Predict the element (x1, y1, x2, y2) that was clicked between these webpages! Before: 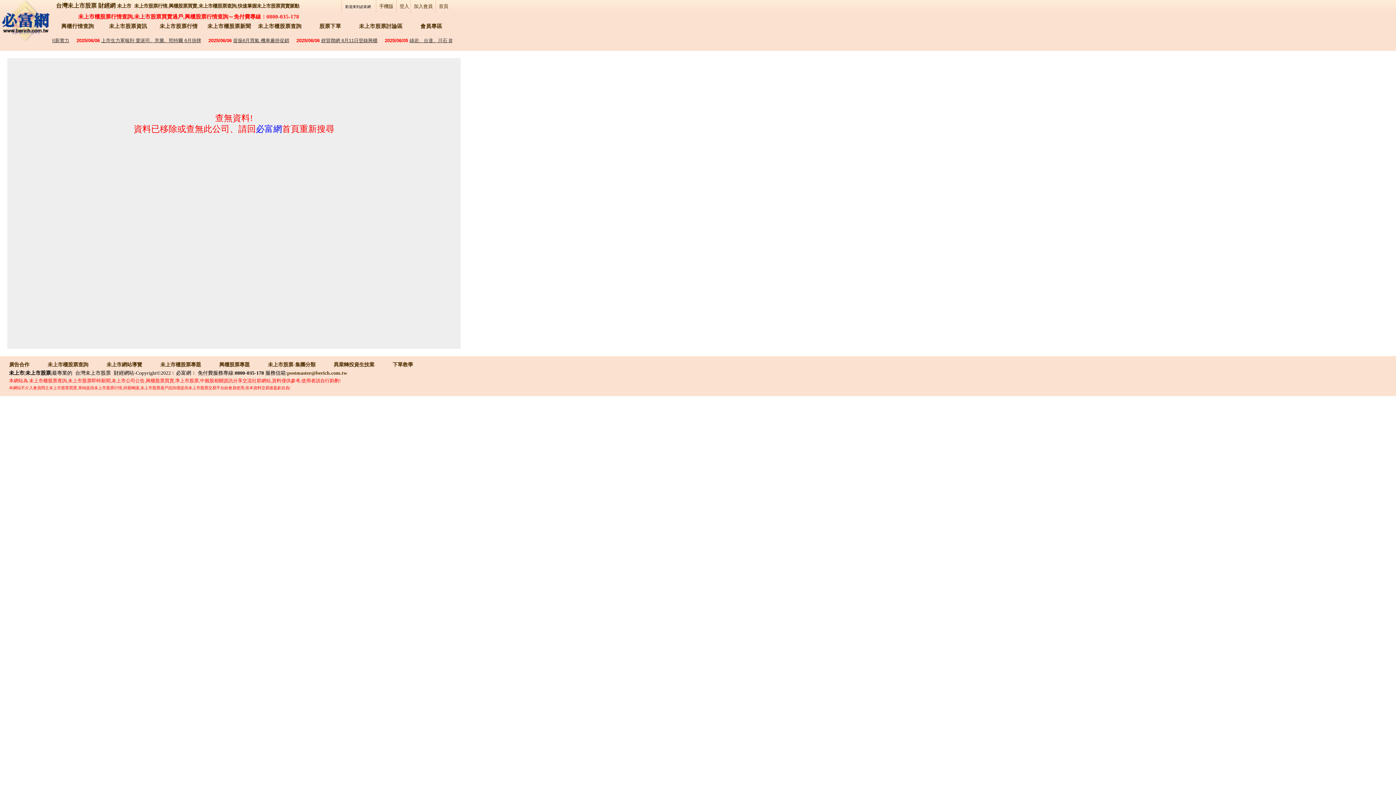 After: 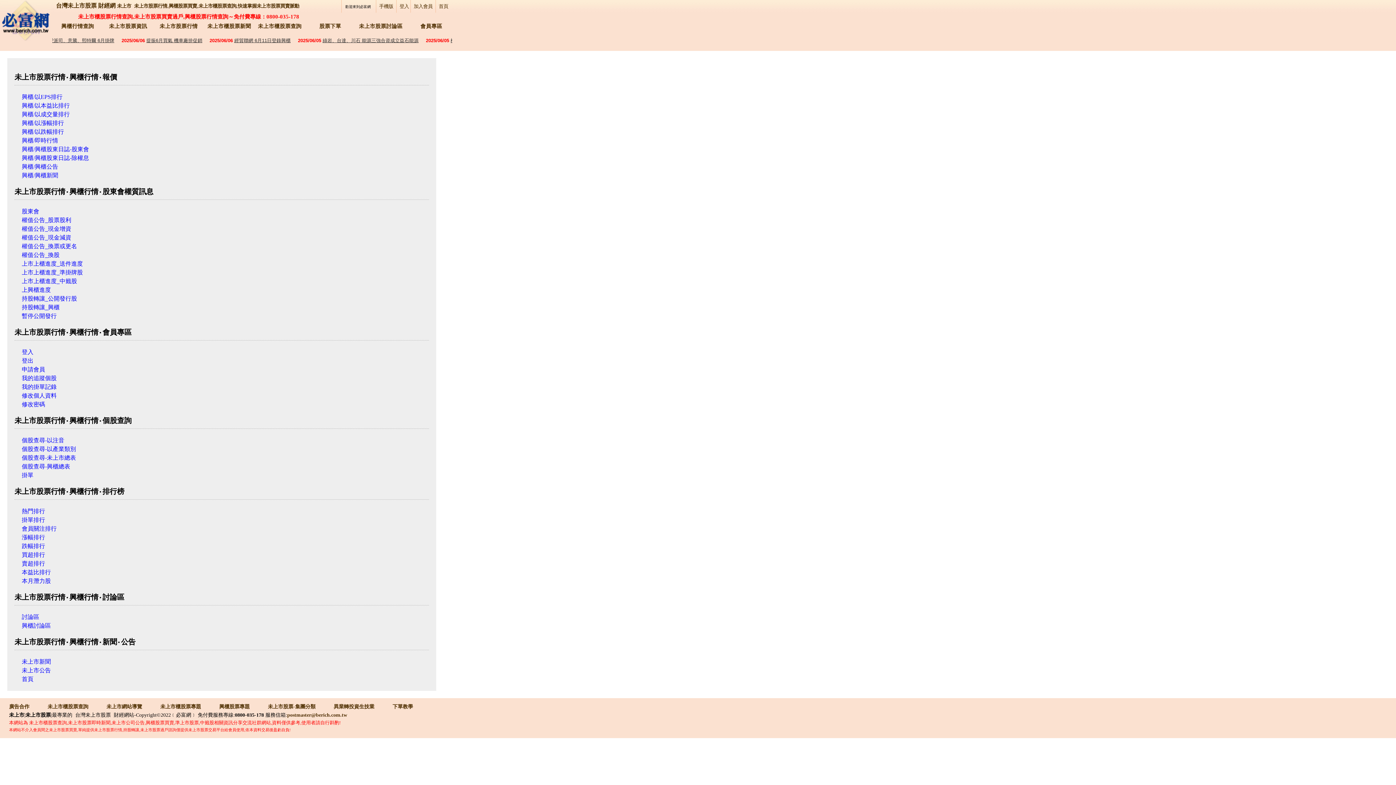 Action: bbox: (106, 362, 142, 367) label: 未上市網站導覽